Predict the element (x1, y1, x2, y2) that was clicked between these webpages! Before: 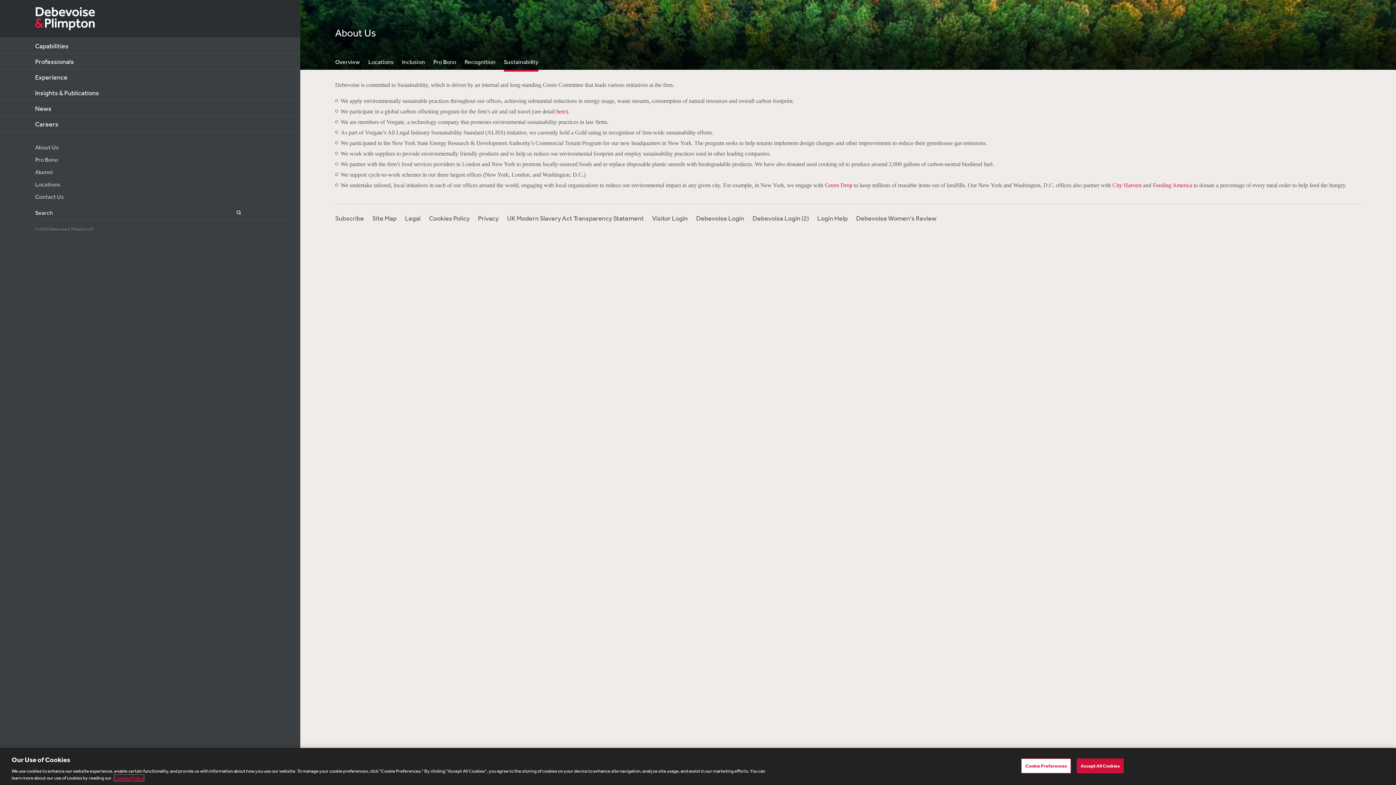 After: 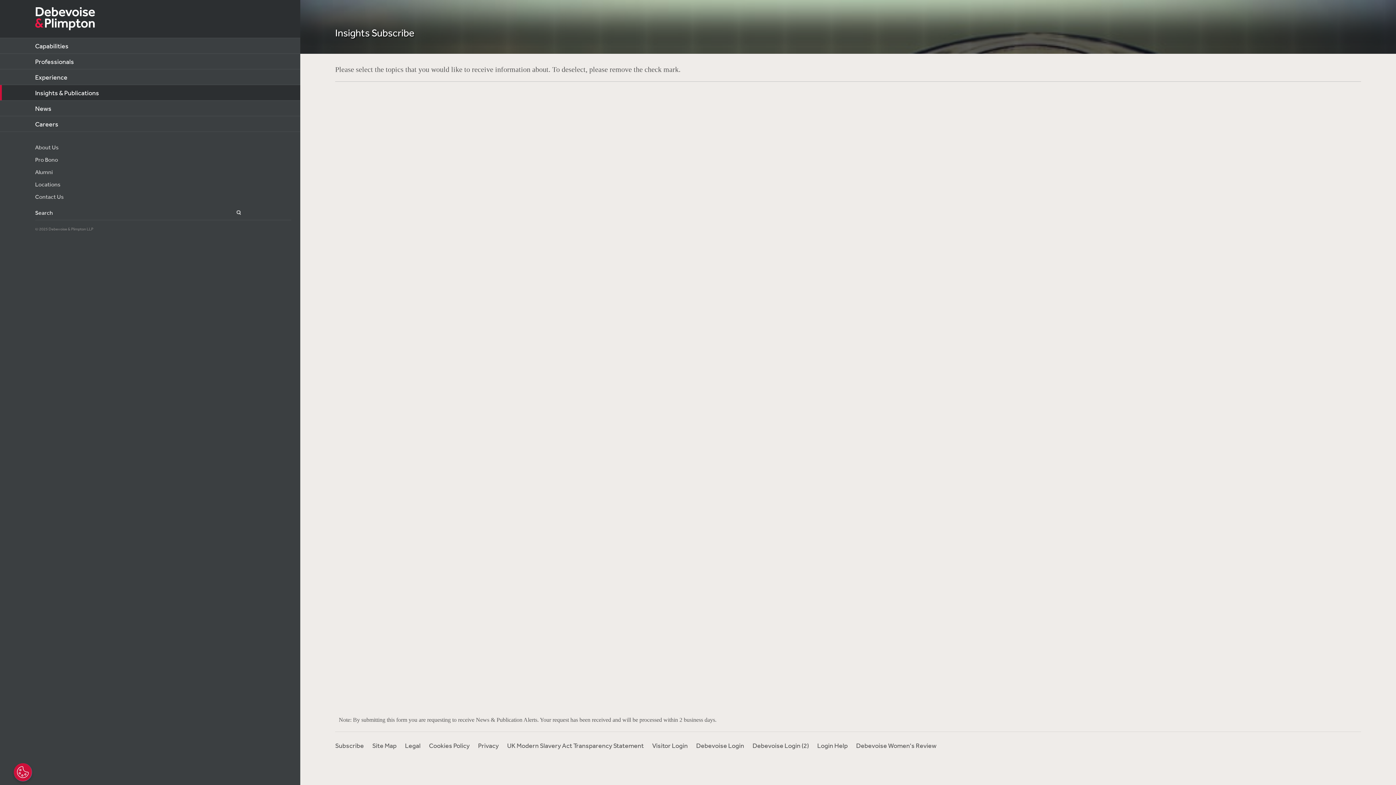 Action: bbox: (335, 214, 364, 222) label: Subscribe